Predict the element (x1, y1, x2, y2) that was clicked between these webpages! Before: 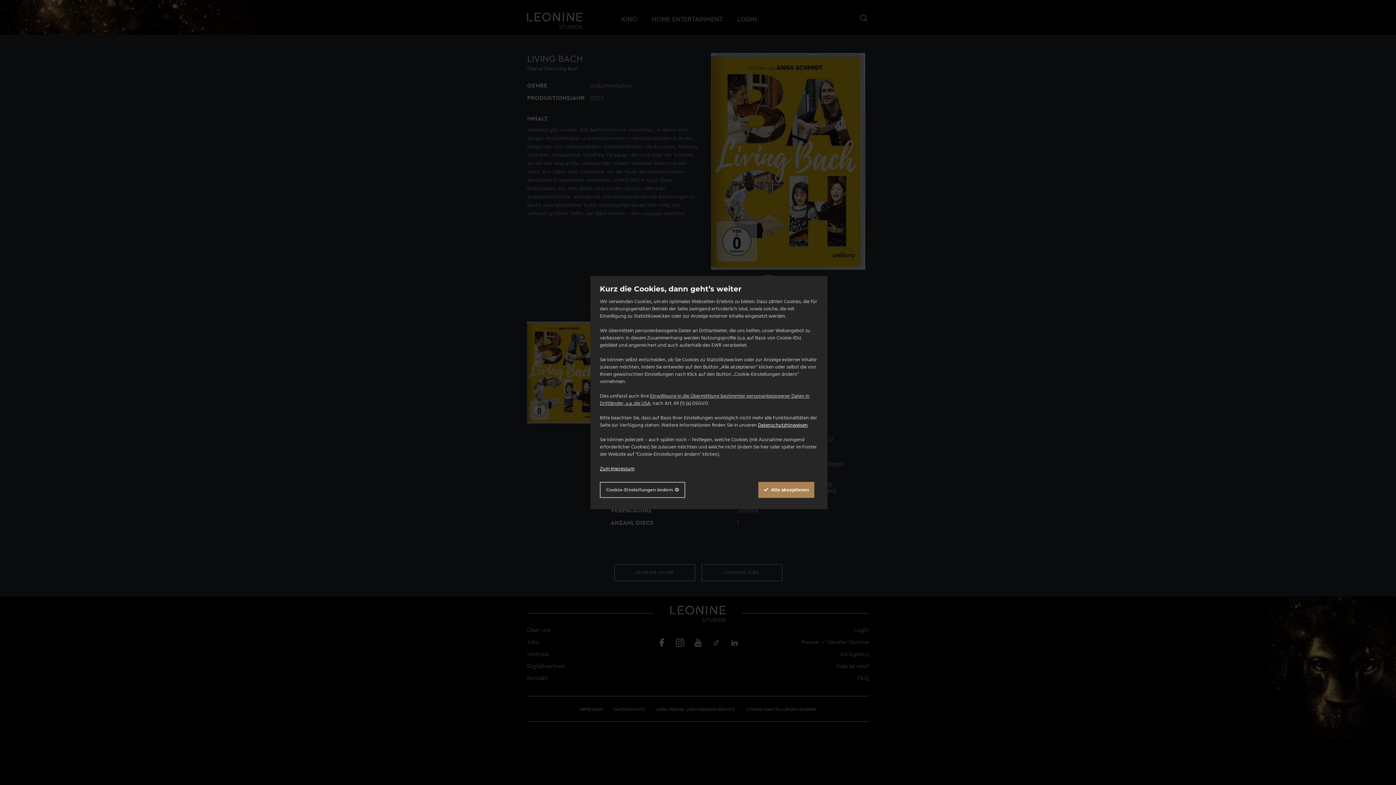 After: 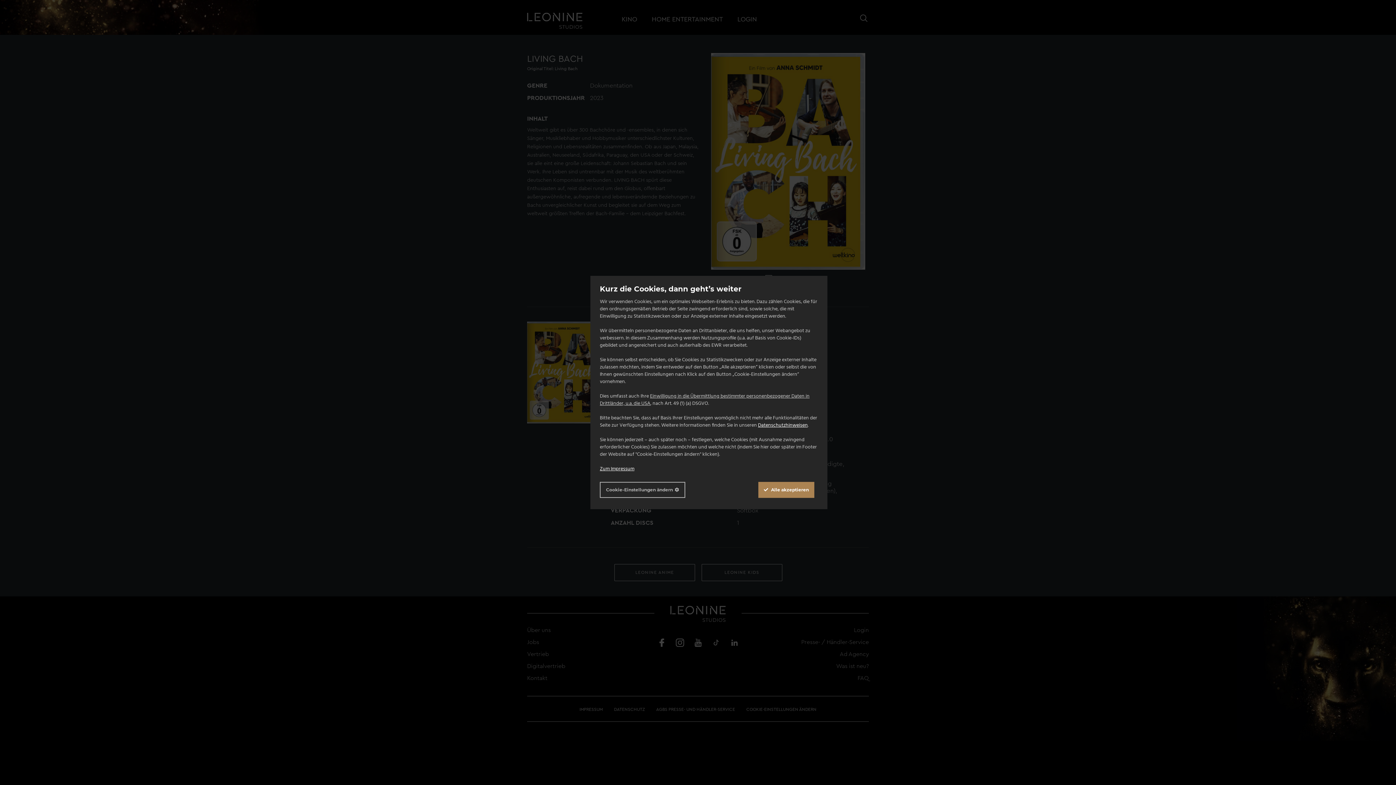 Action: bbox: (758, 421, 808, 429) label: Datenschutzhinweisen